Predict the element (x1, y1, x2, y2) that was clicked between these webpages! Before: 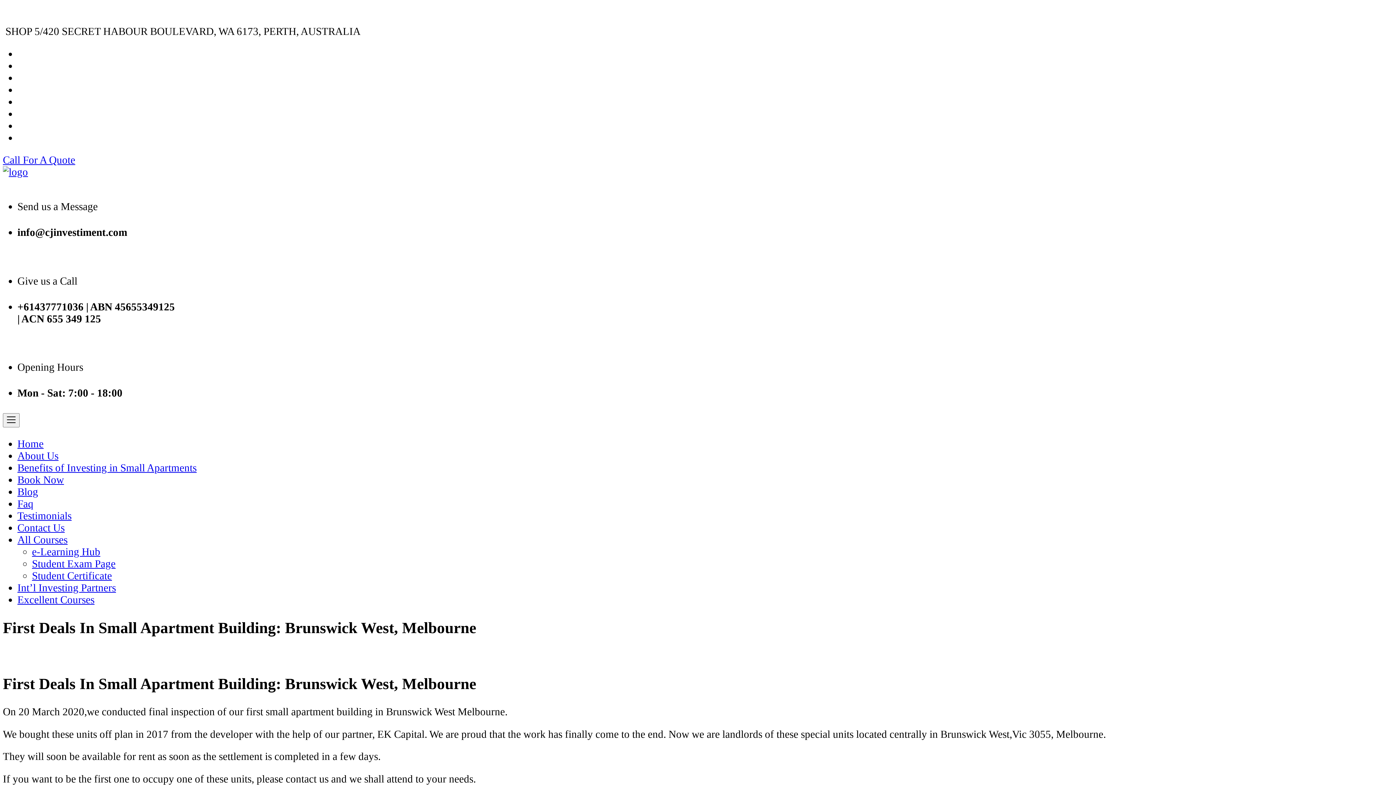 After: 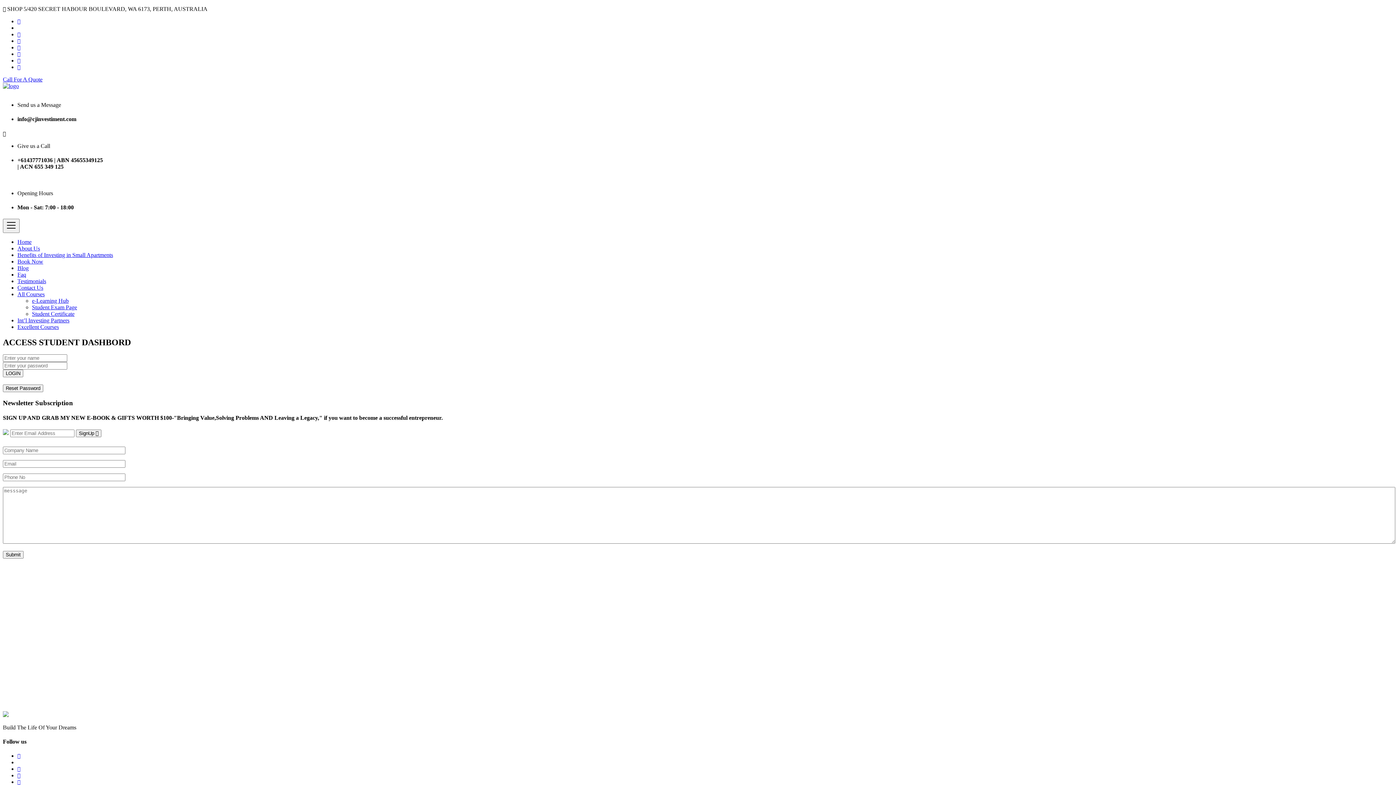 Action: bbox: (32, 558, 115, 569) label: Student Exam Page